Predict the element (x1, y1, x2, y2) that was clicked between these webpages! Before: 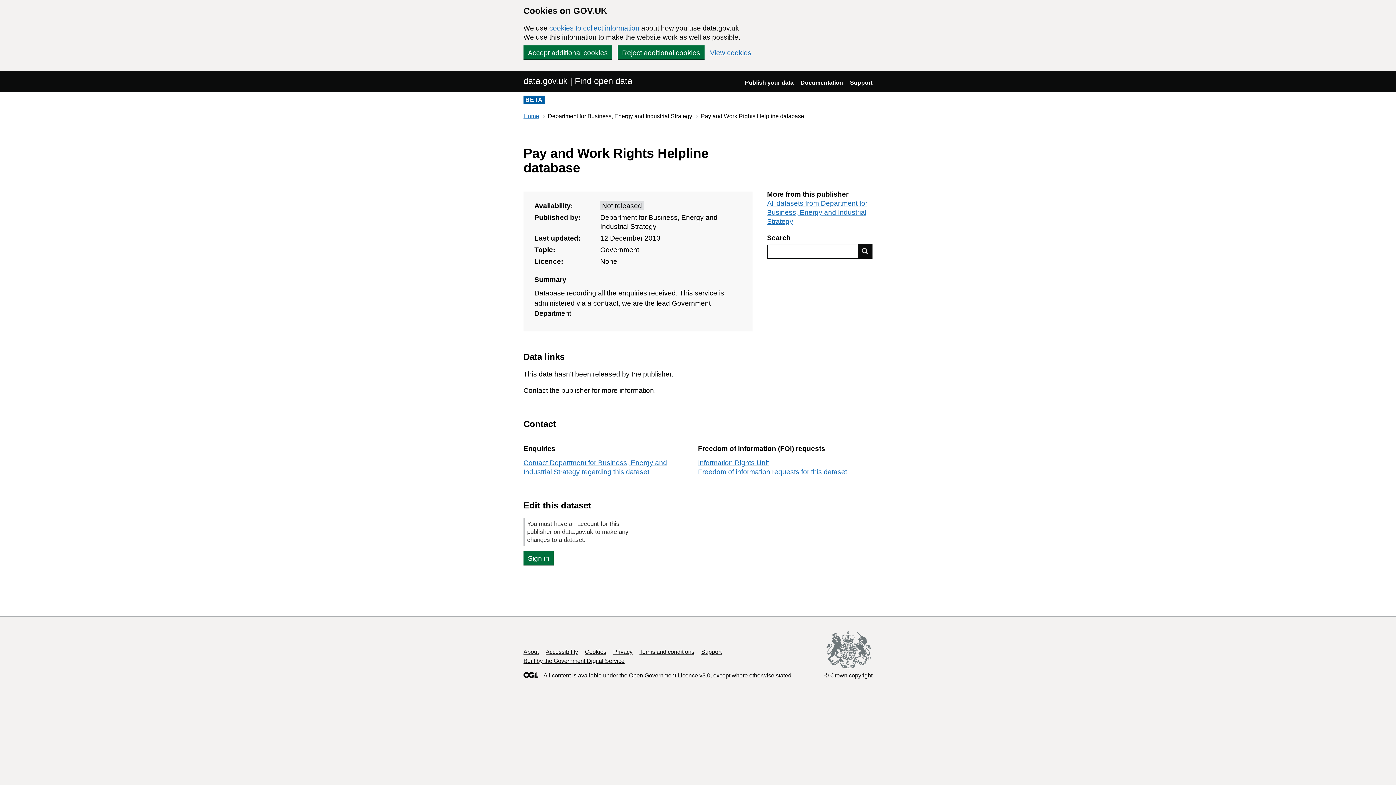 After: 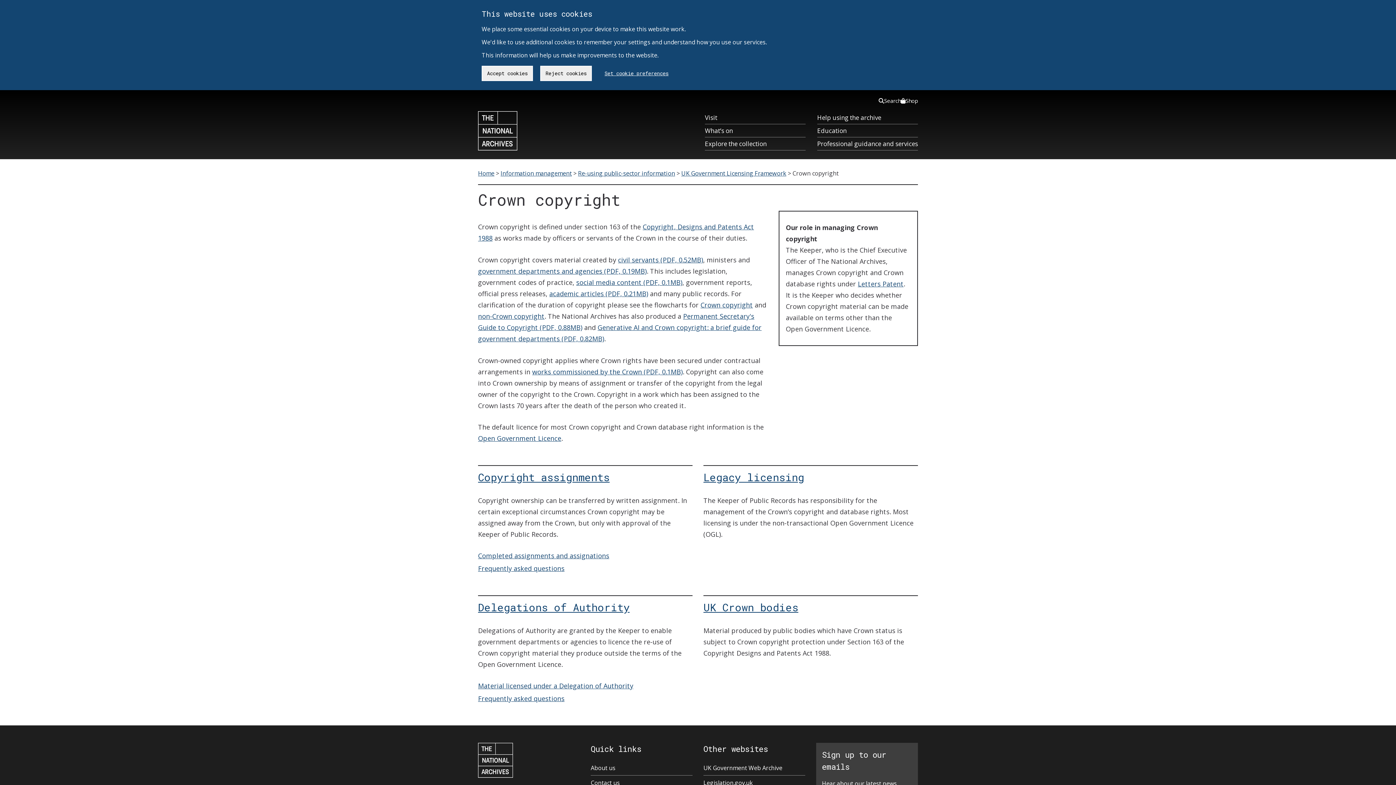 Action: label: © Crown copyright bbox: (824, 631, 872, 679)